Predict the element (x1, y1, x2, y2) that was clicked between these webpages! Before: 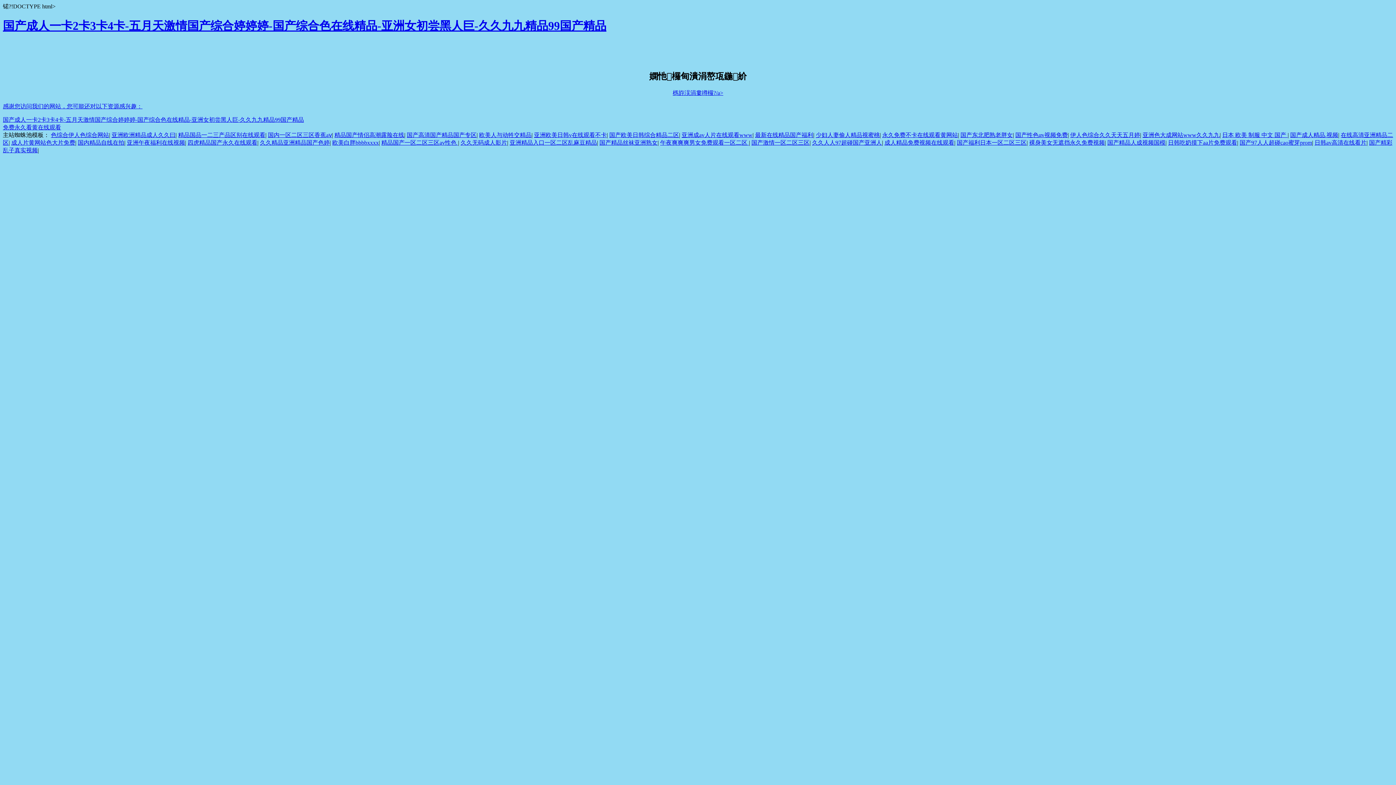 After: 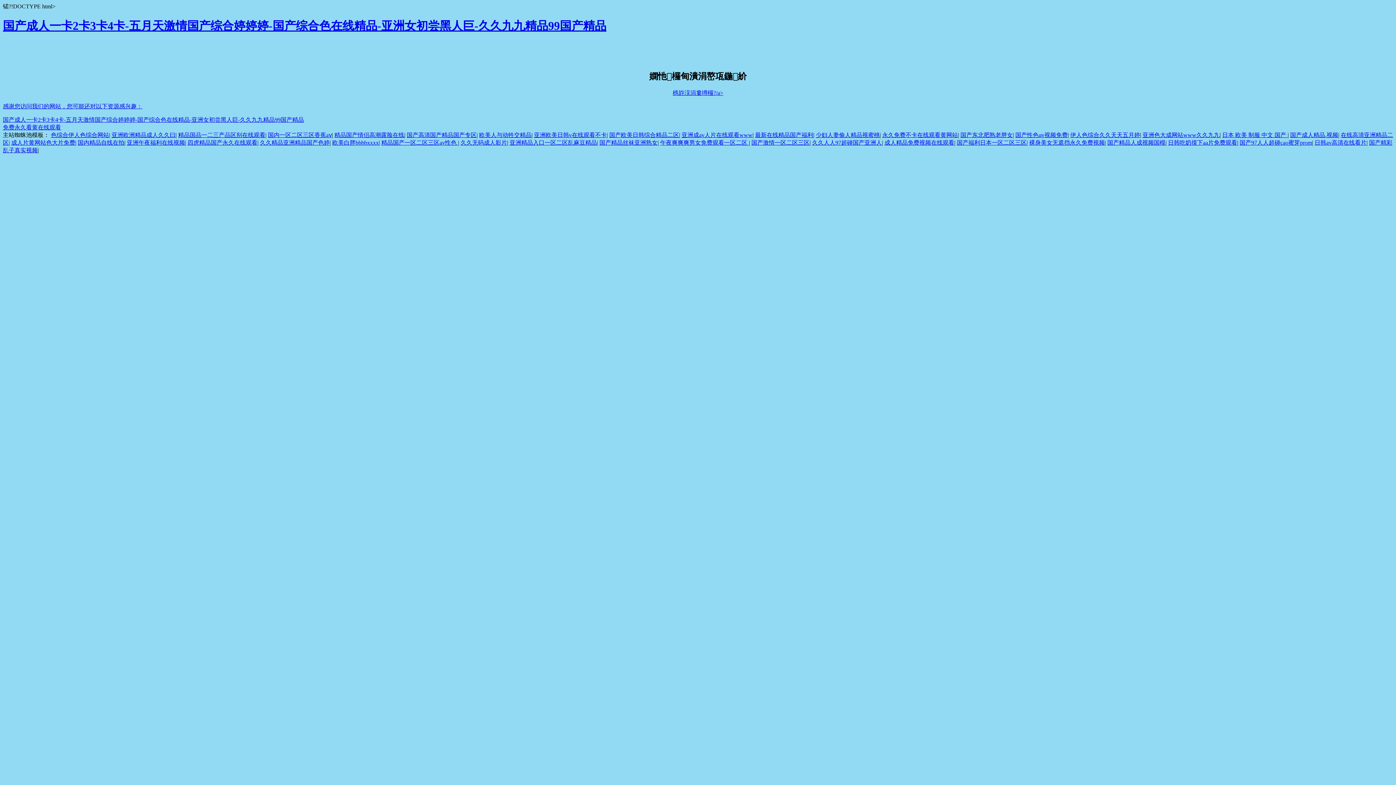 Action: label: 成人片黄网站色大片免费 bbox: (11, 139, 75, 145)